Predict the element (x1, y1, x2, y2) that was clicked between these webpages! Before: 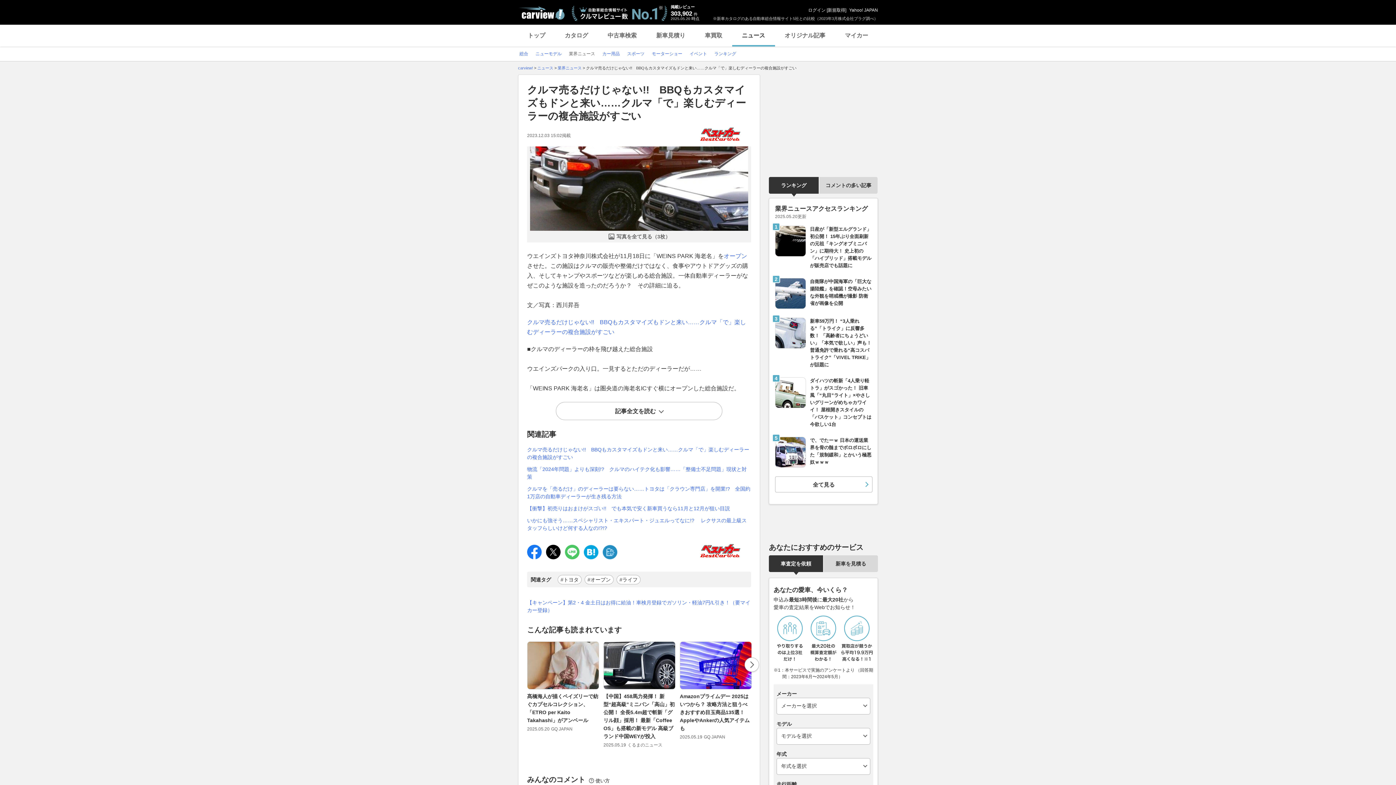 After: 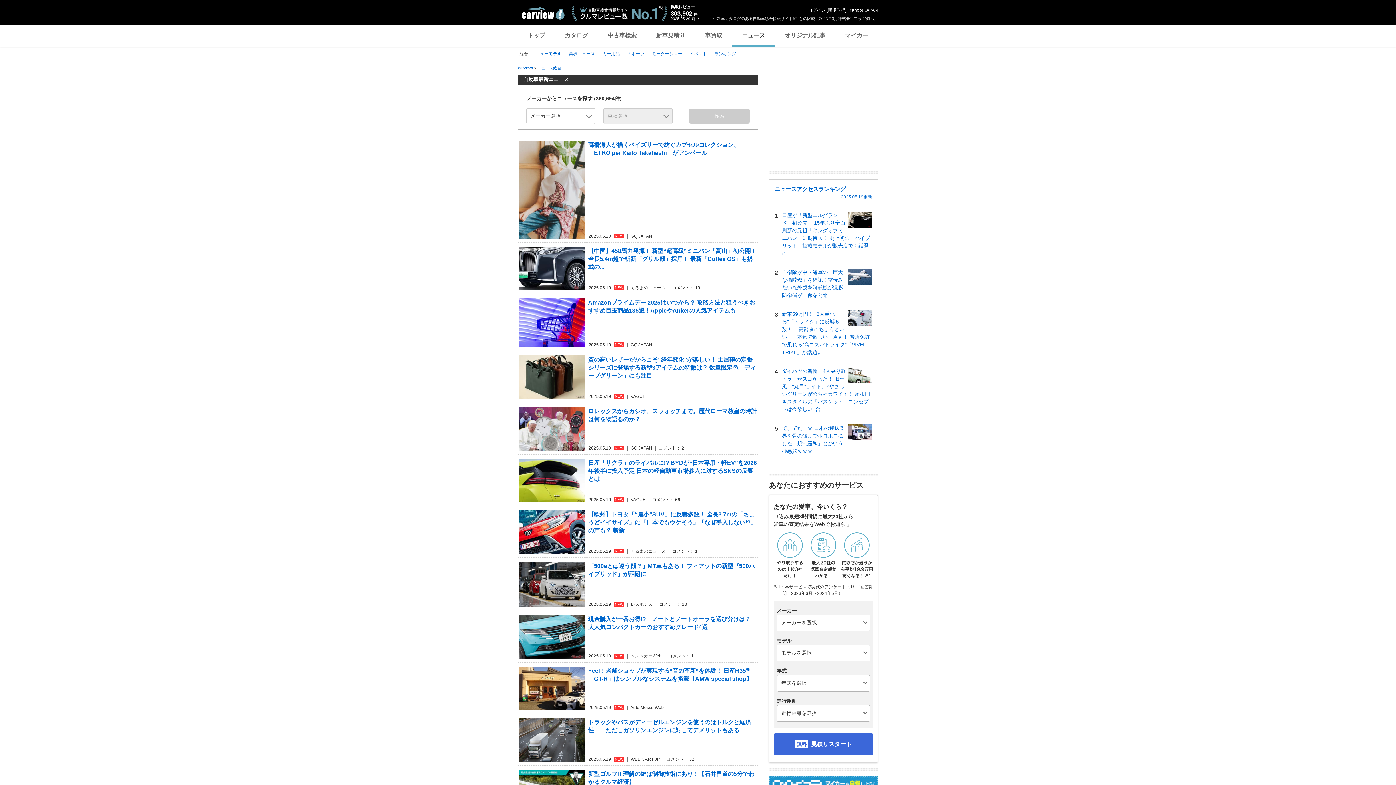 Action: bbox: (519, 51, 528, 56) label: 総合